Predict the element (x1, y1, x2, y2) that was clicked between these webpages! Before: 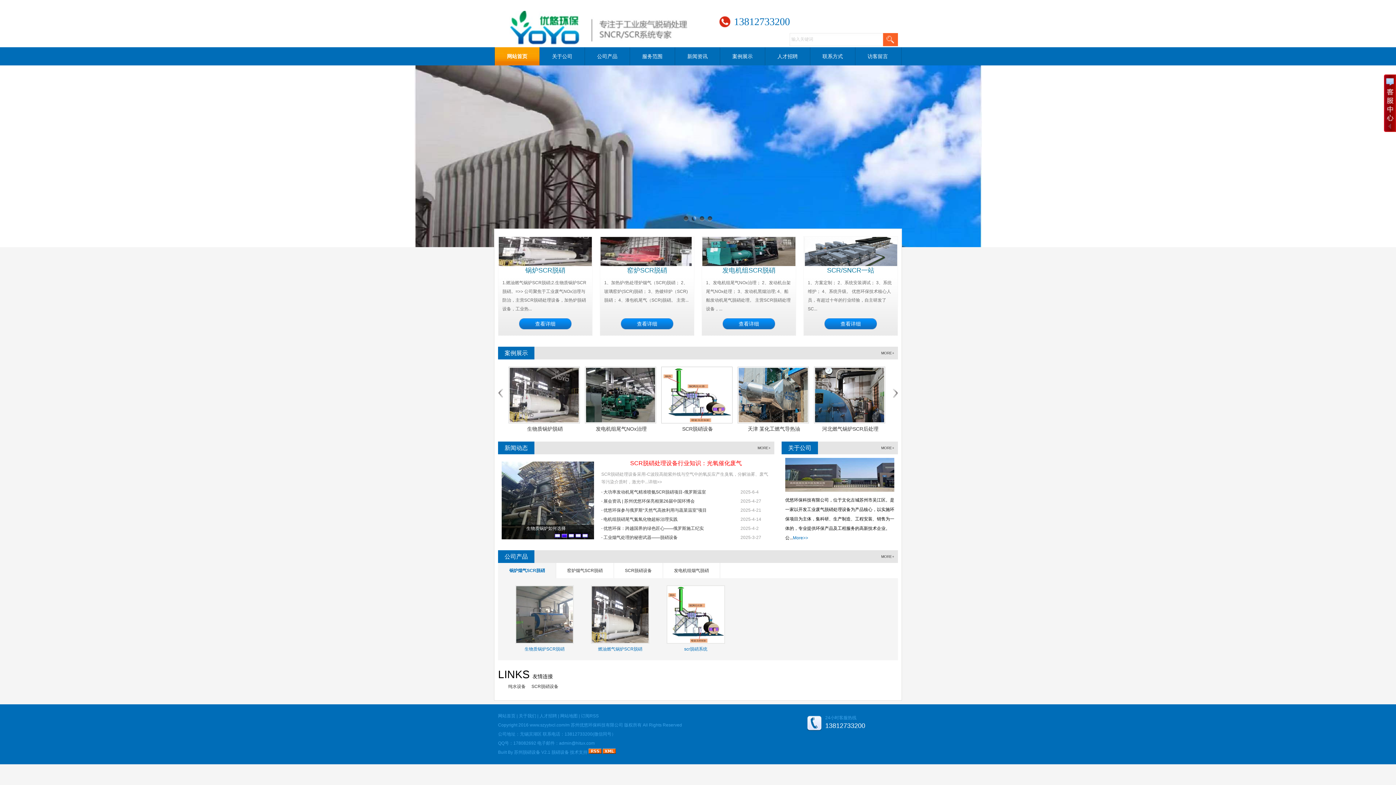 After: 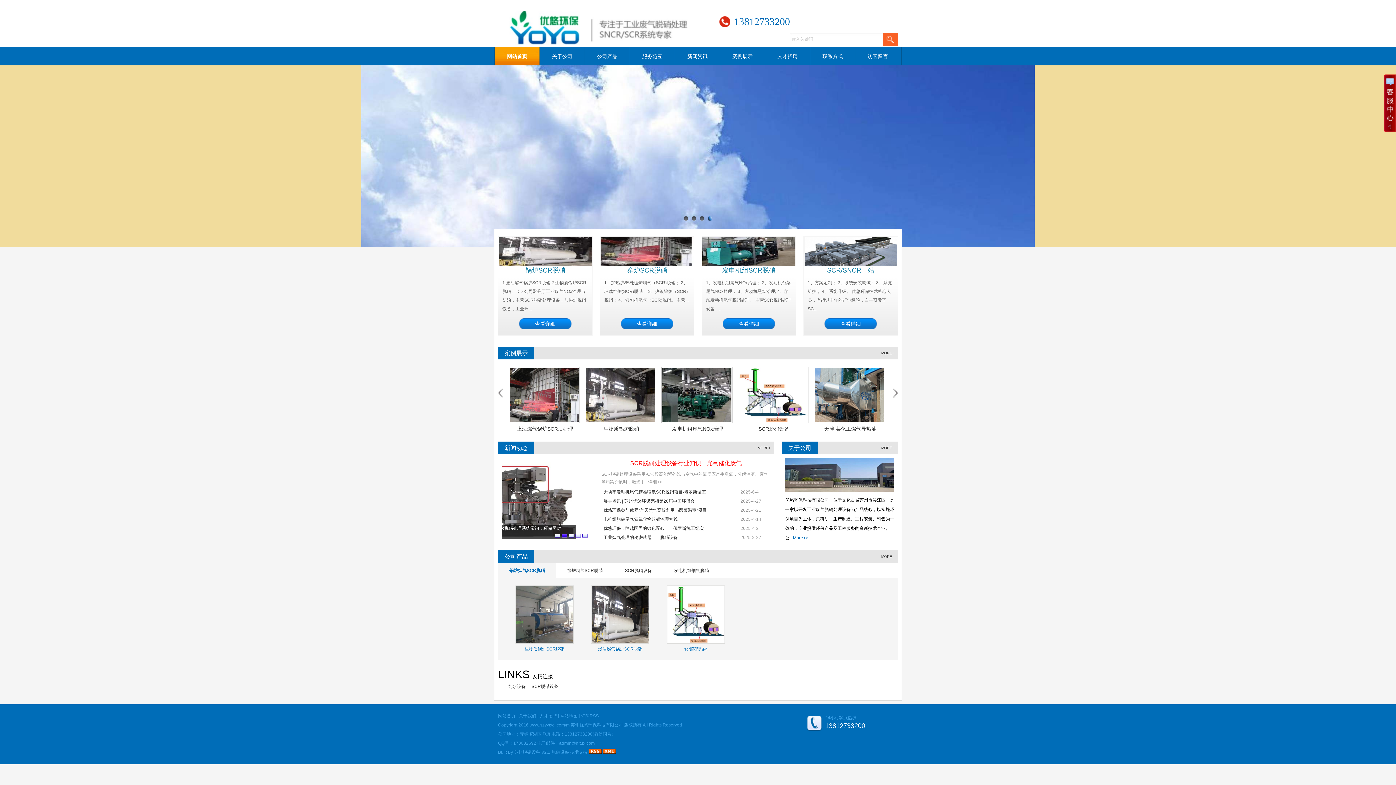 Action: bbox: (648, 479, 662, 484) label: 详细>>